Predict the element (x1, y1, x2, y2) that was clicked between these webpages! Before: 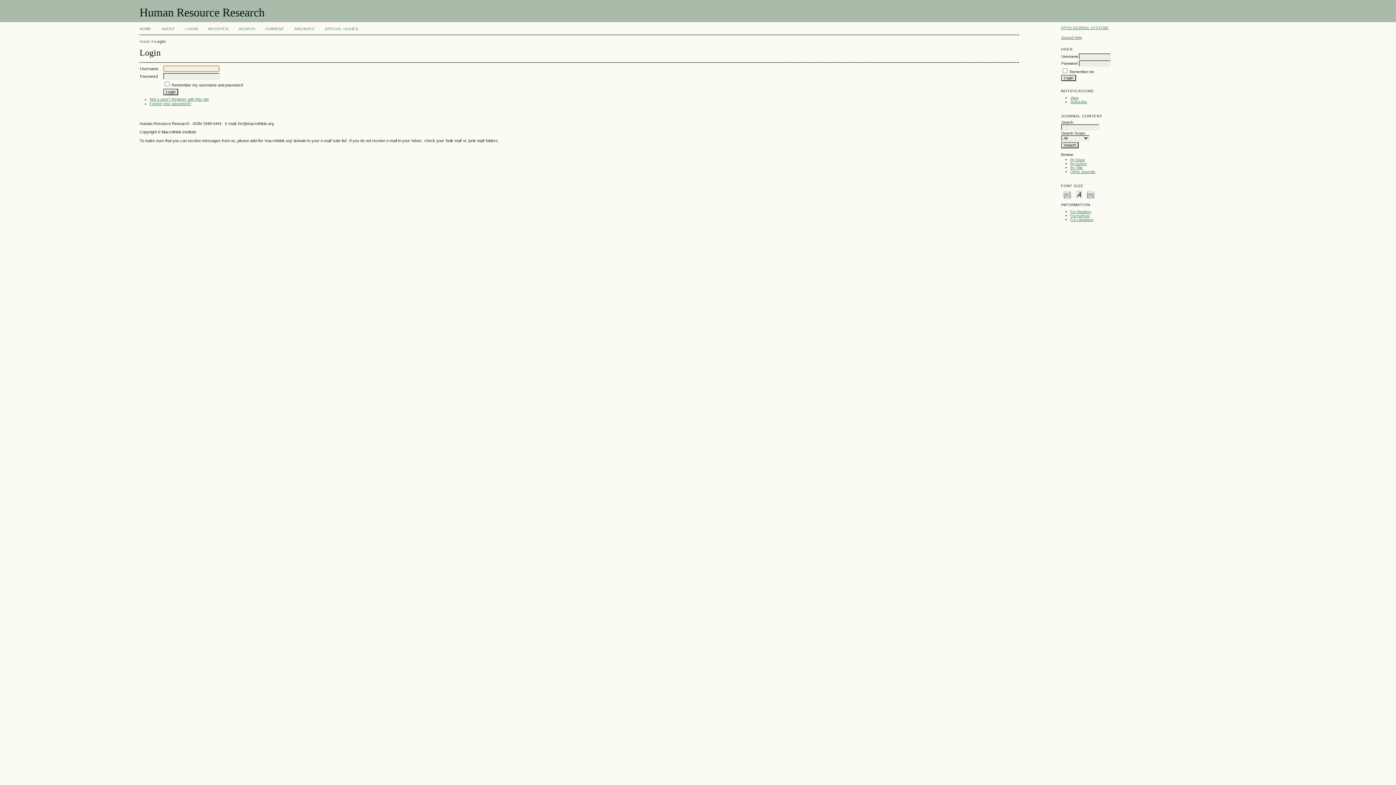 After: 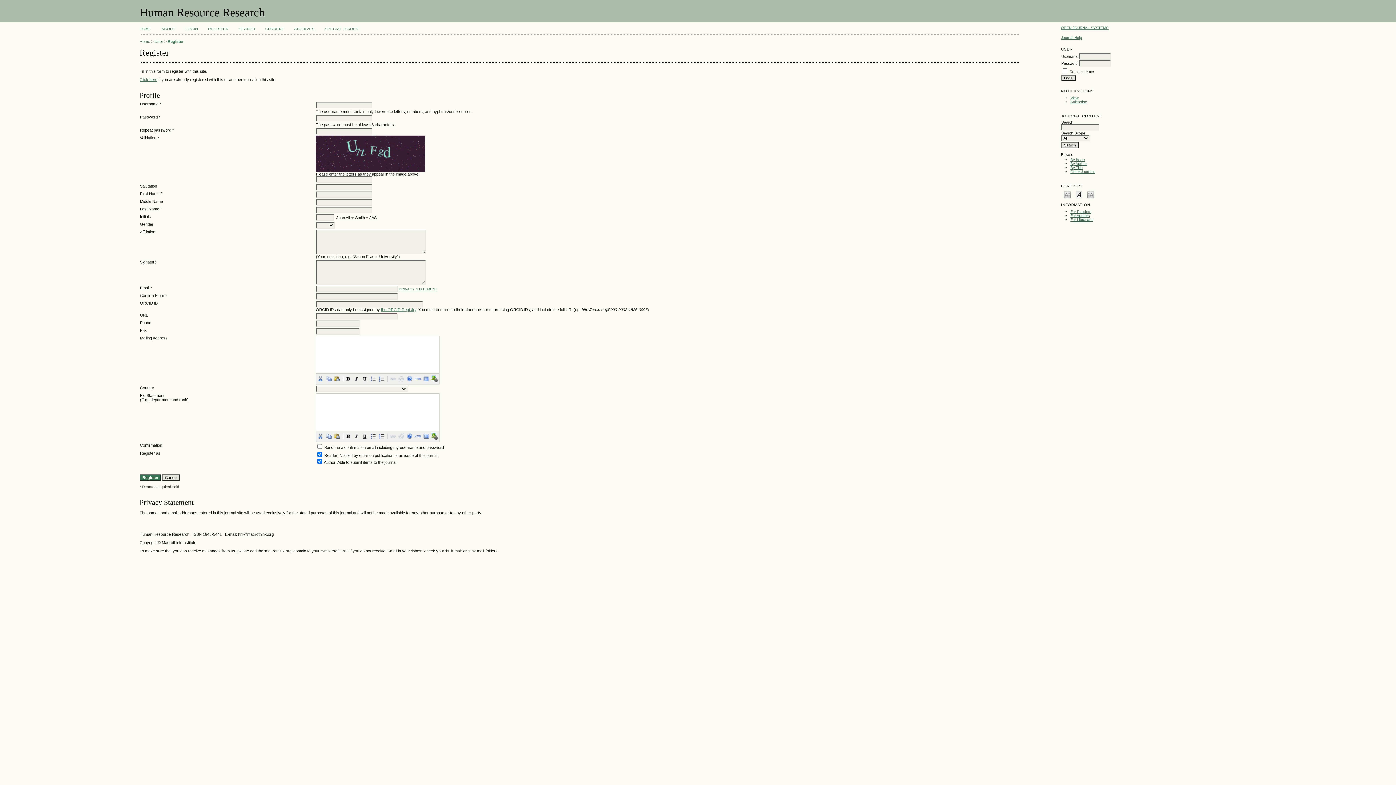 Action: label: REGISTER bbox: (208, 26, 228, 30)